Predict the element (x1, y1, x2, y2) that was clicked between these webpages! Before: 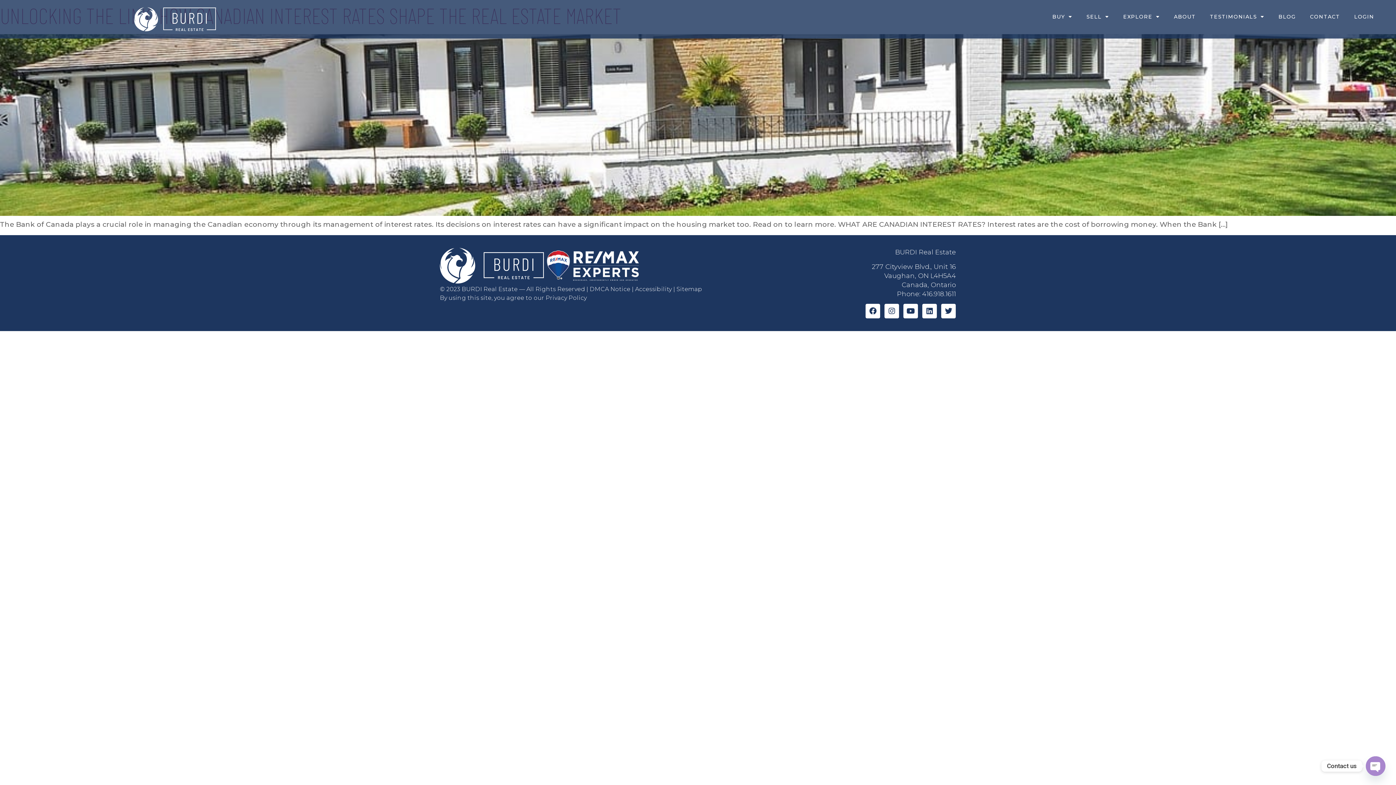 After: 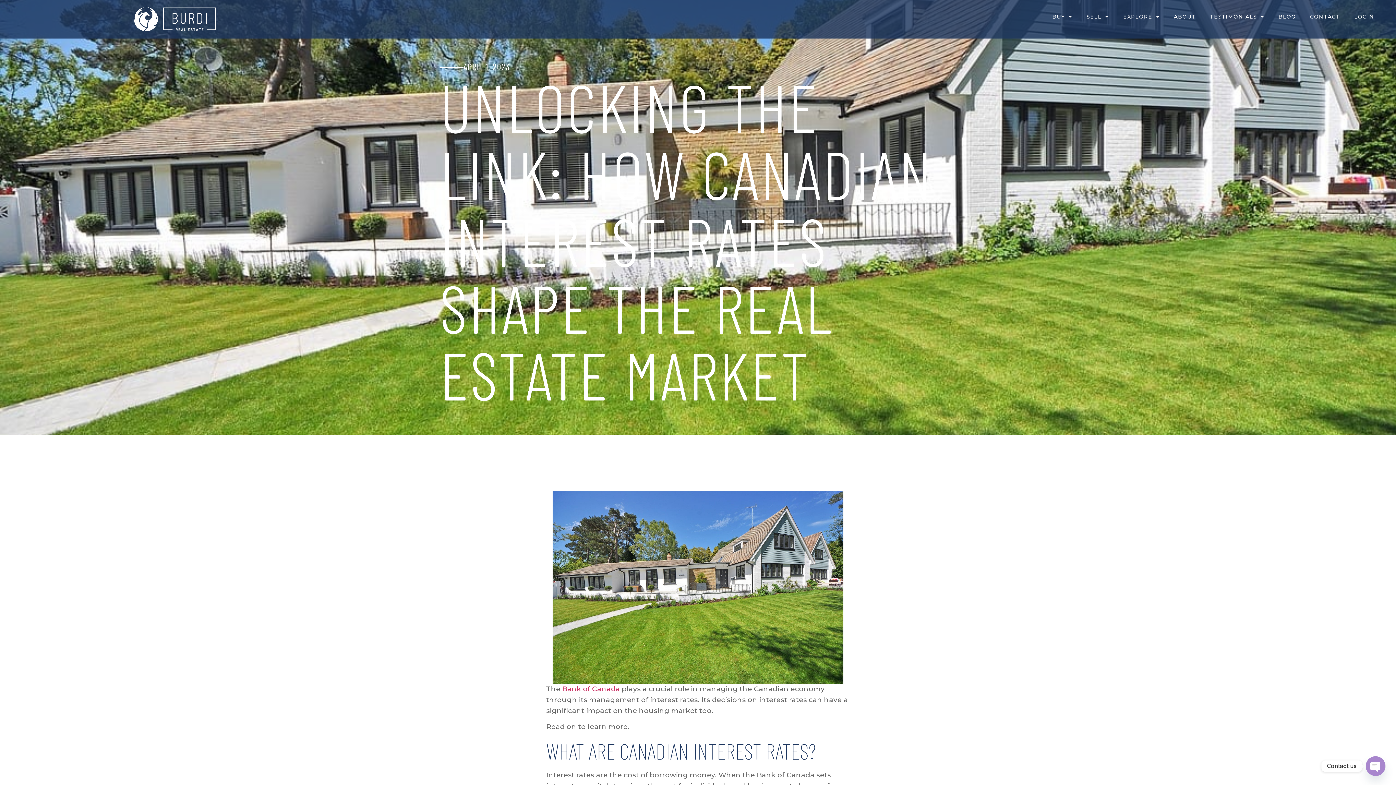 Action: bbox: (0, 209, 1396, 217)